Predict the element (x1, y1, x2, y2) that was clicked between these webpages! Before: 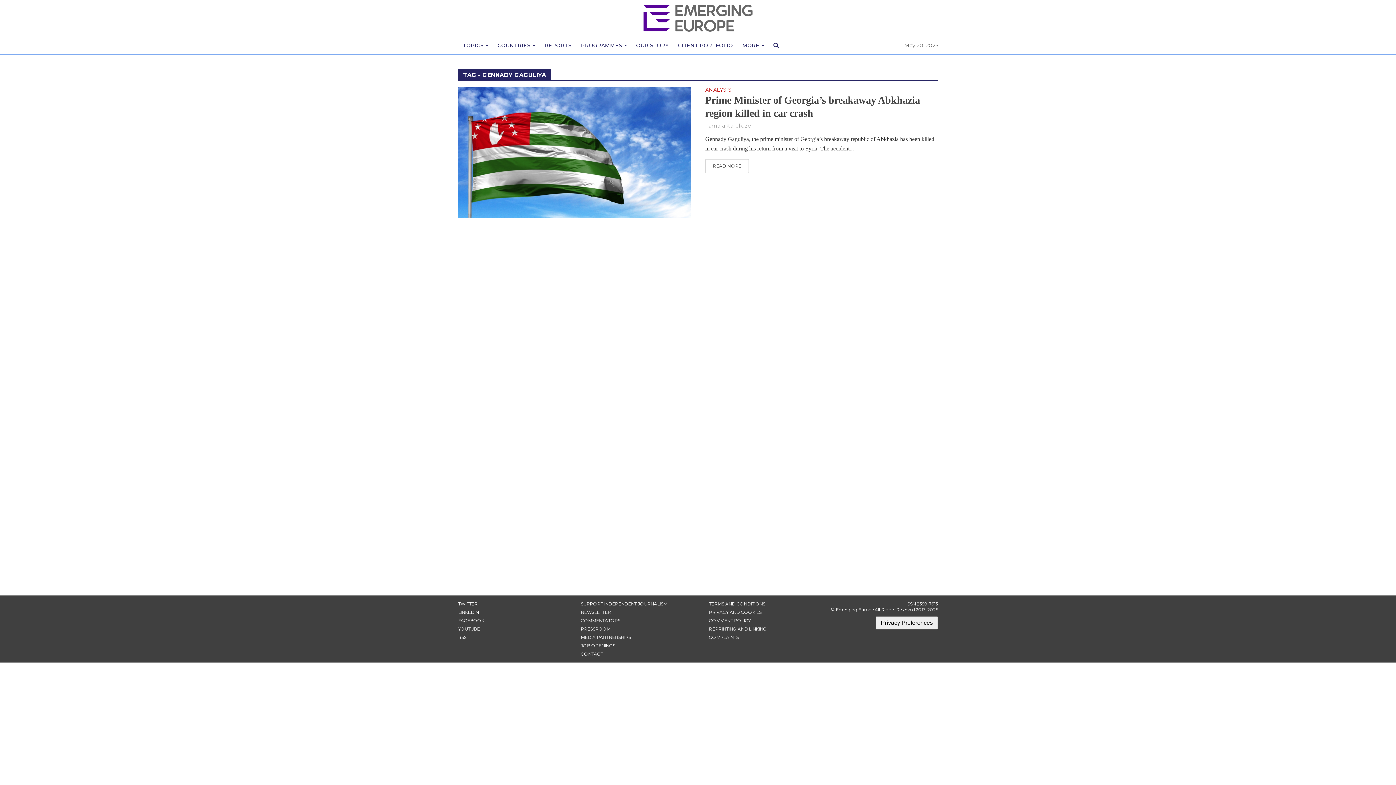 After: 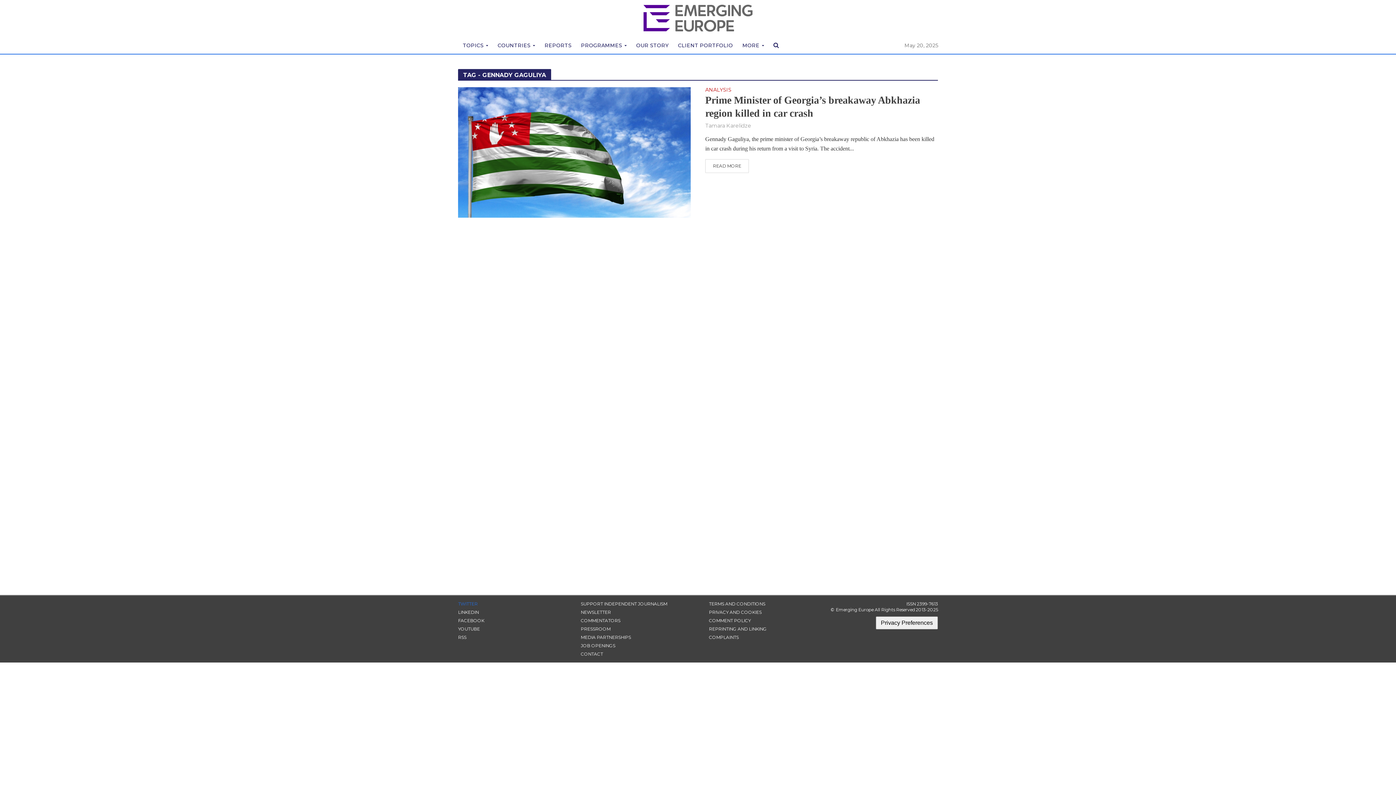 Action: label: TWITTER bbox: (458, 601, 477, 606)